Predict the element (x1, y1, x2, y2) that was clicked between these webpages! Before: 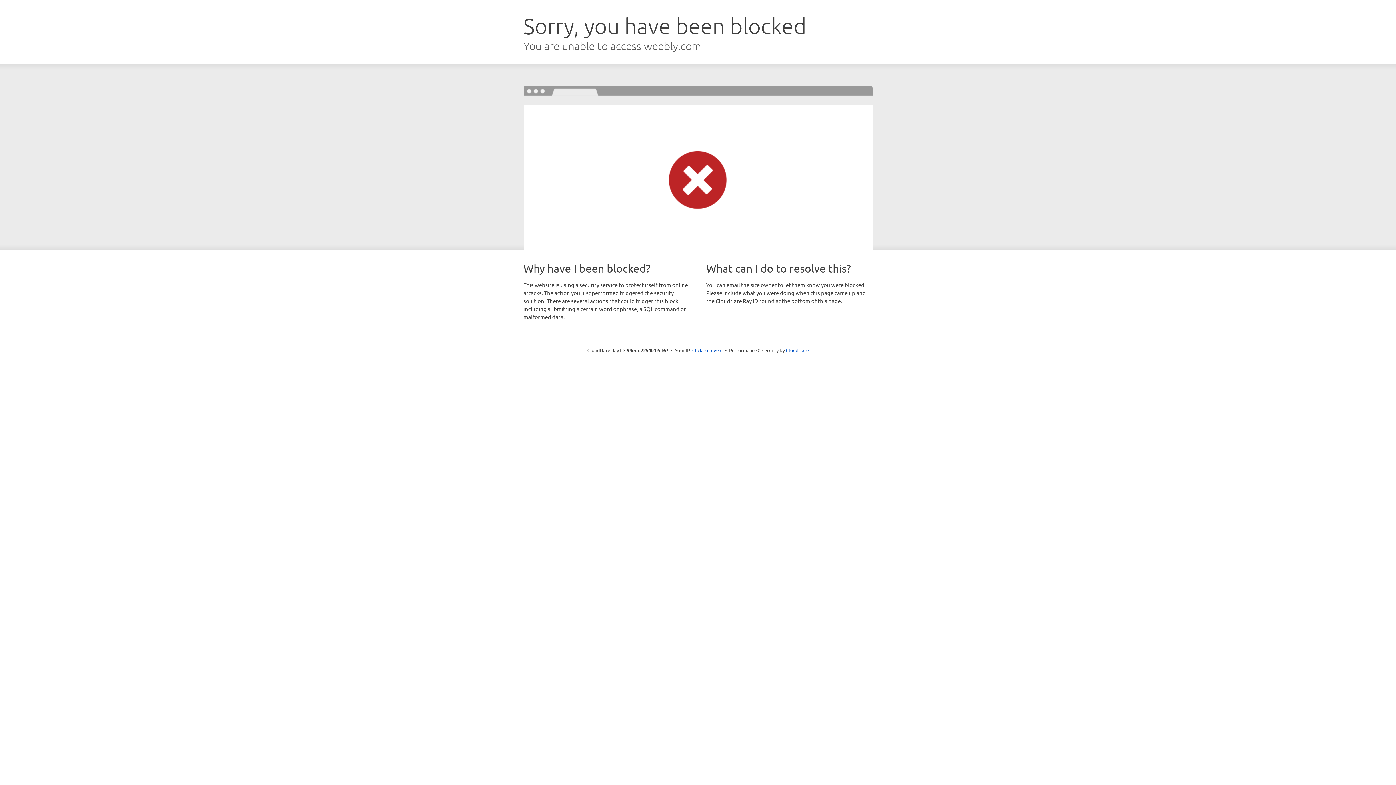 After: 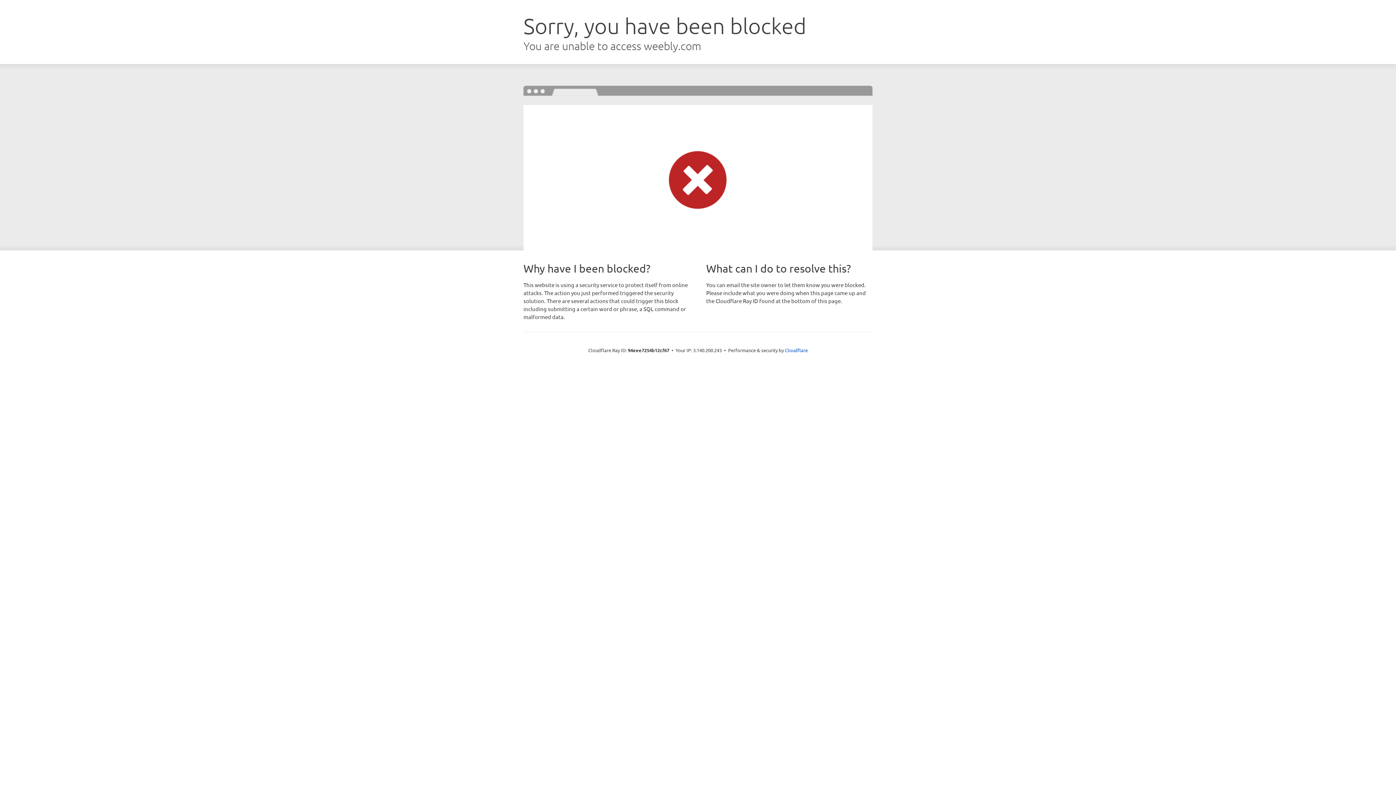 Action: bbox: (692, 346, 722, 353) label: Click to reveal